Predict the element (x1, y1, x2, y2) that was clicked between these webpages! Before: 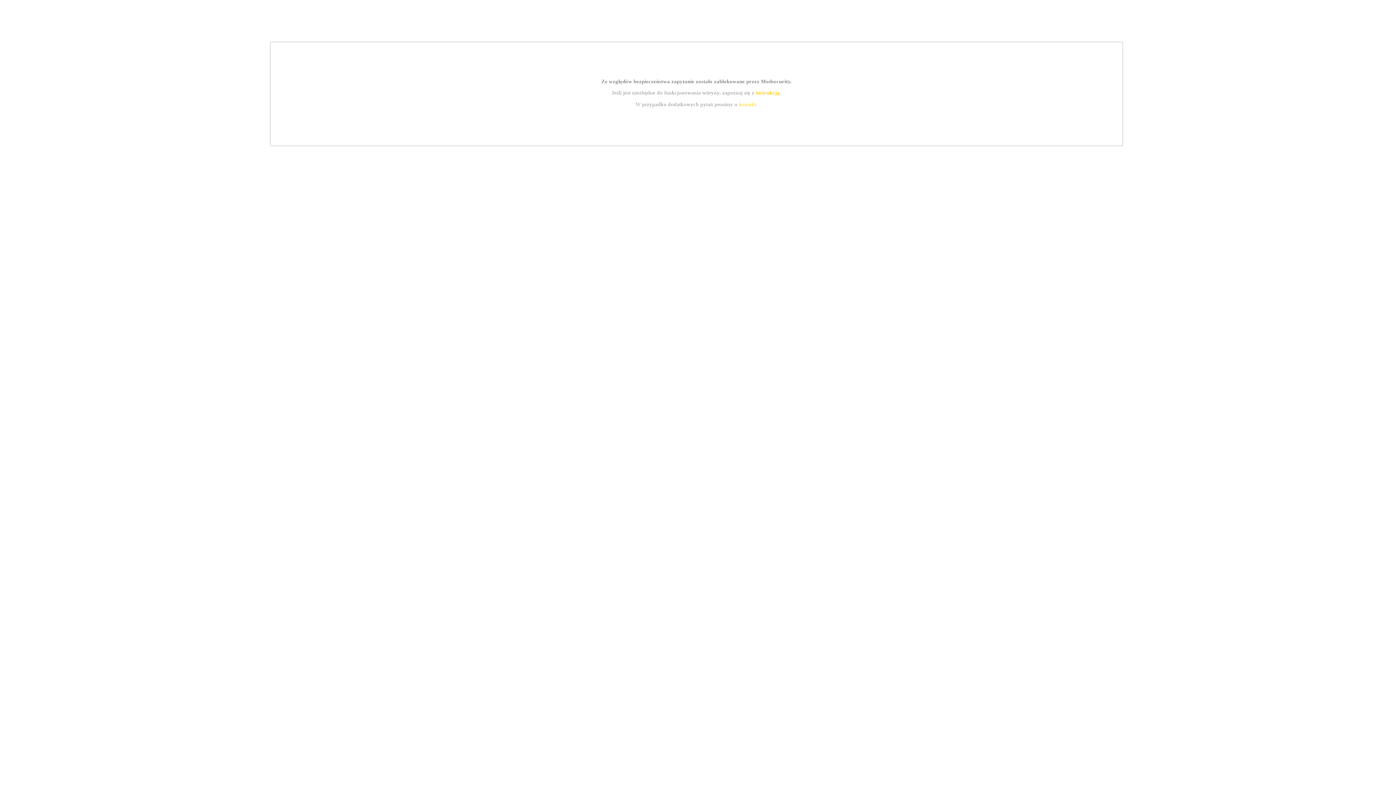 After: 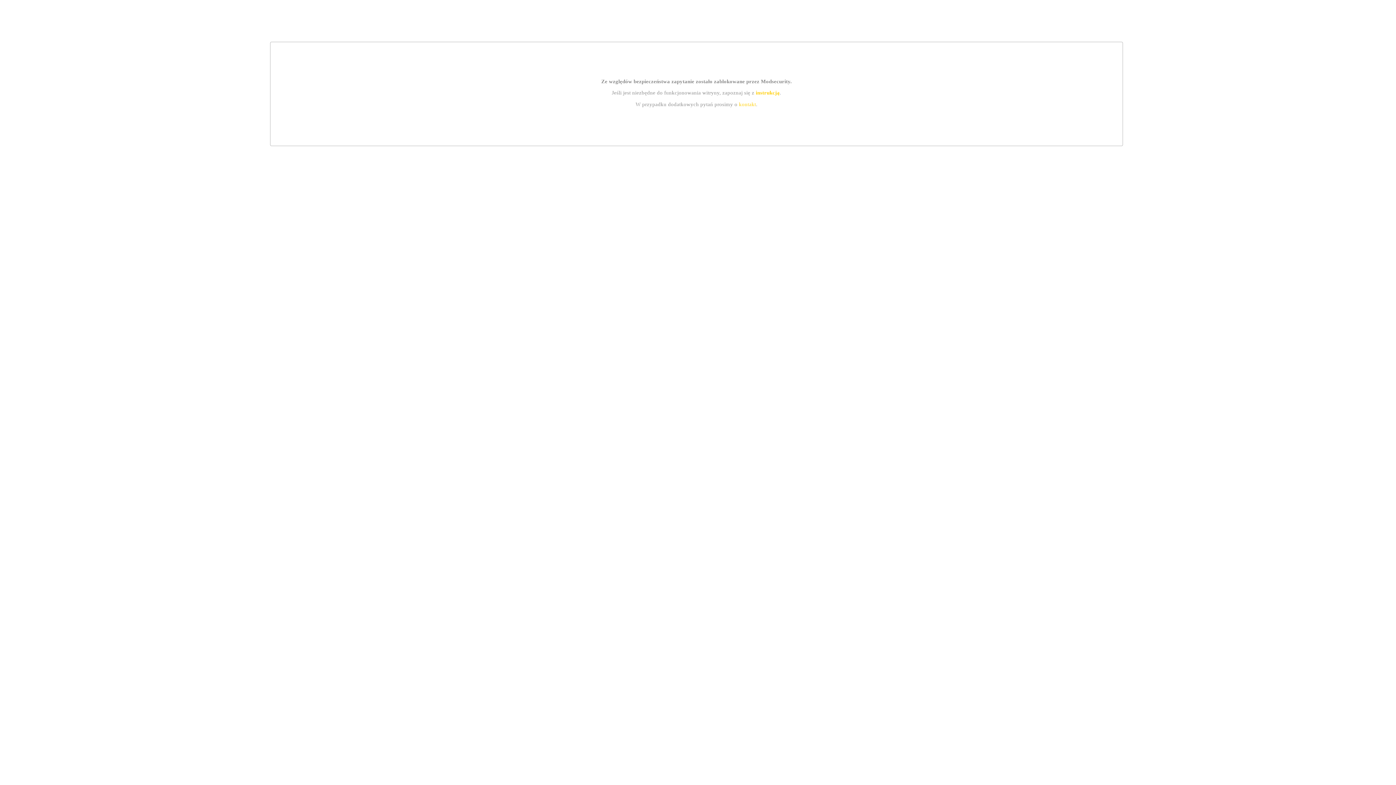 Action: label: instrukcją bbox: (755, 89, 779, 95)